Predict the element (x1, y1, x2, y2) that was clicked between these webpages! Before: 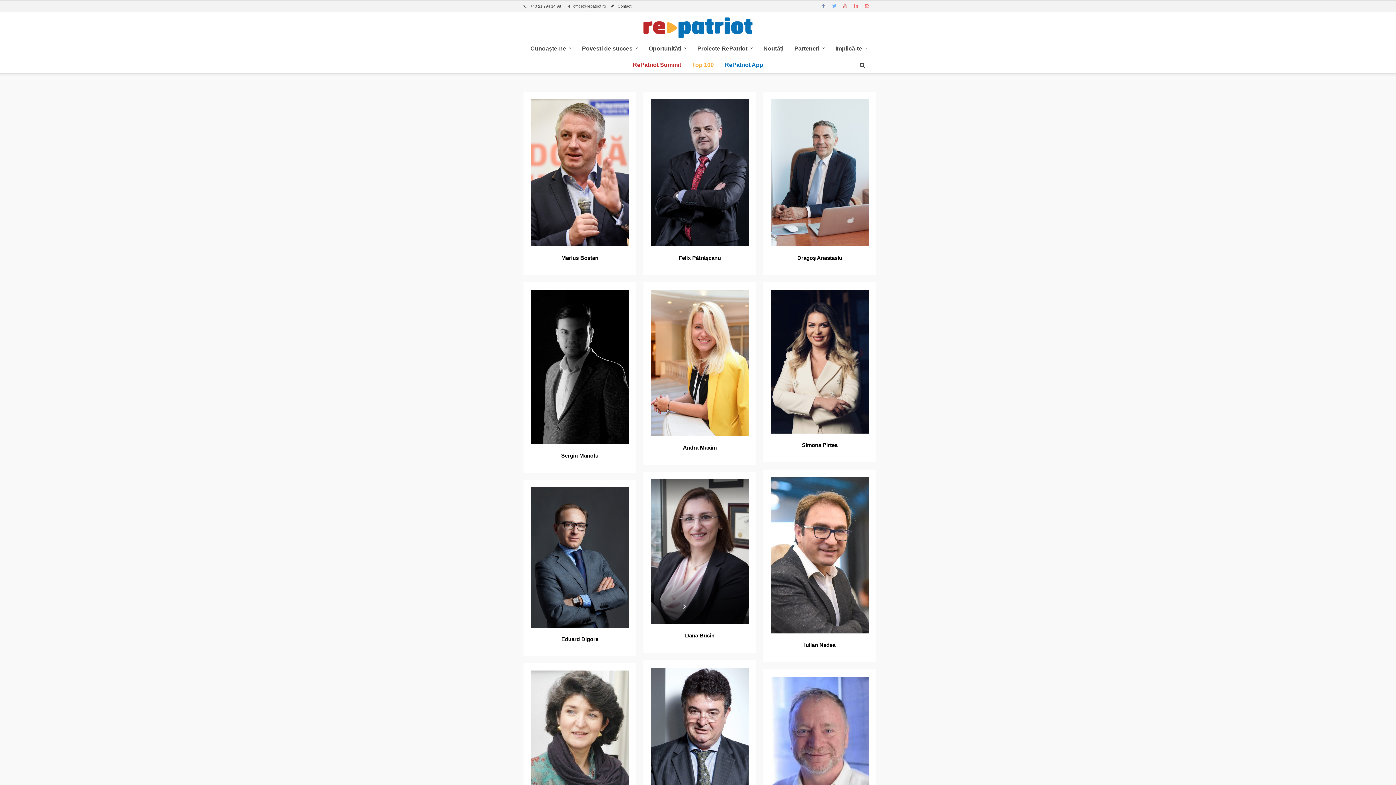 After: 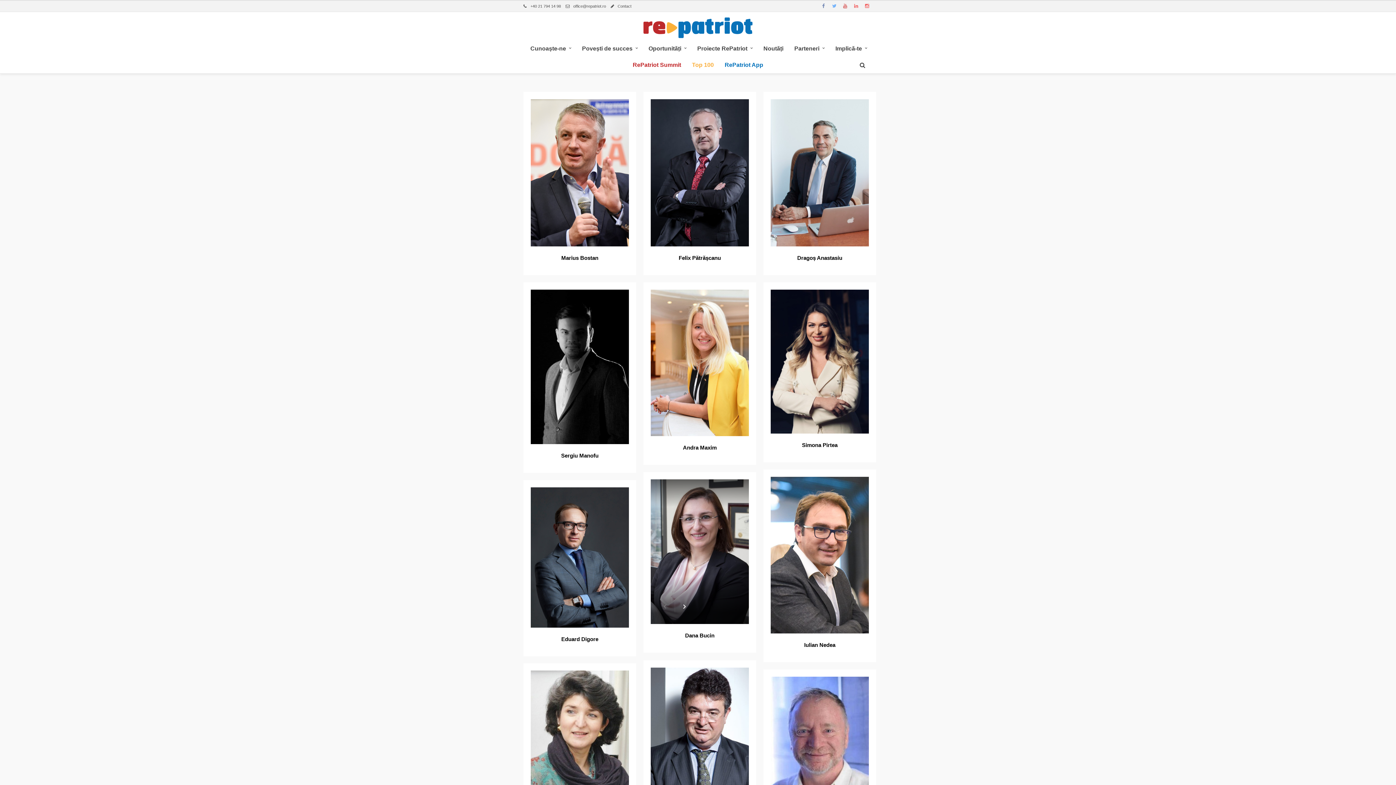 Action: bbox: (860, 52, 865, 68)